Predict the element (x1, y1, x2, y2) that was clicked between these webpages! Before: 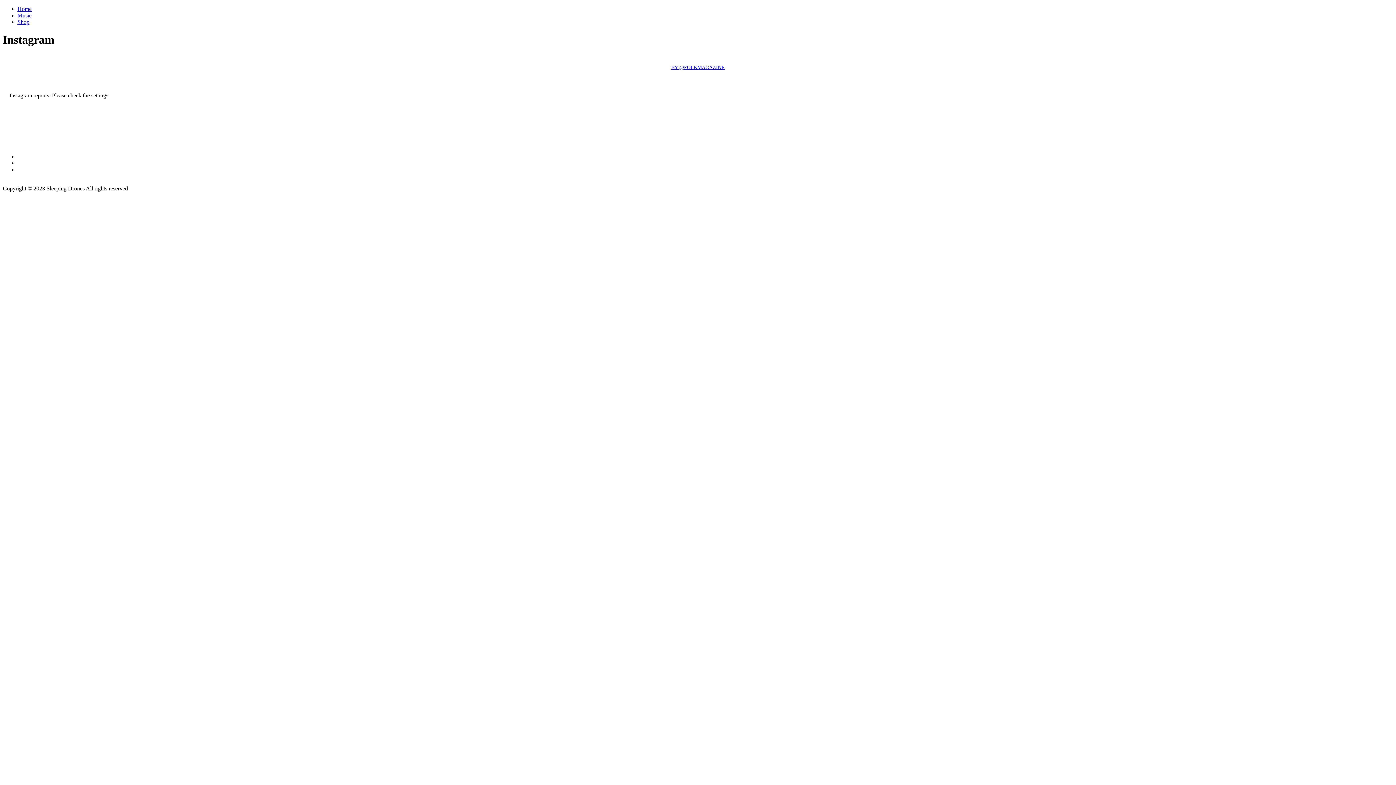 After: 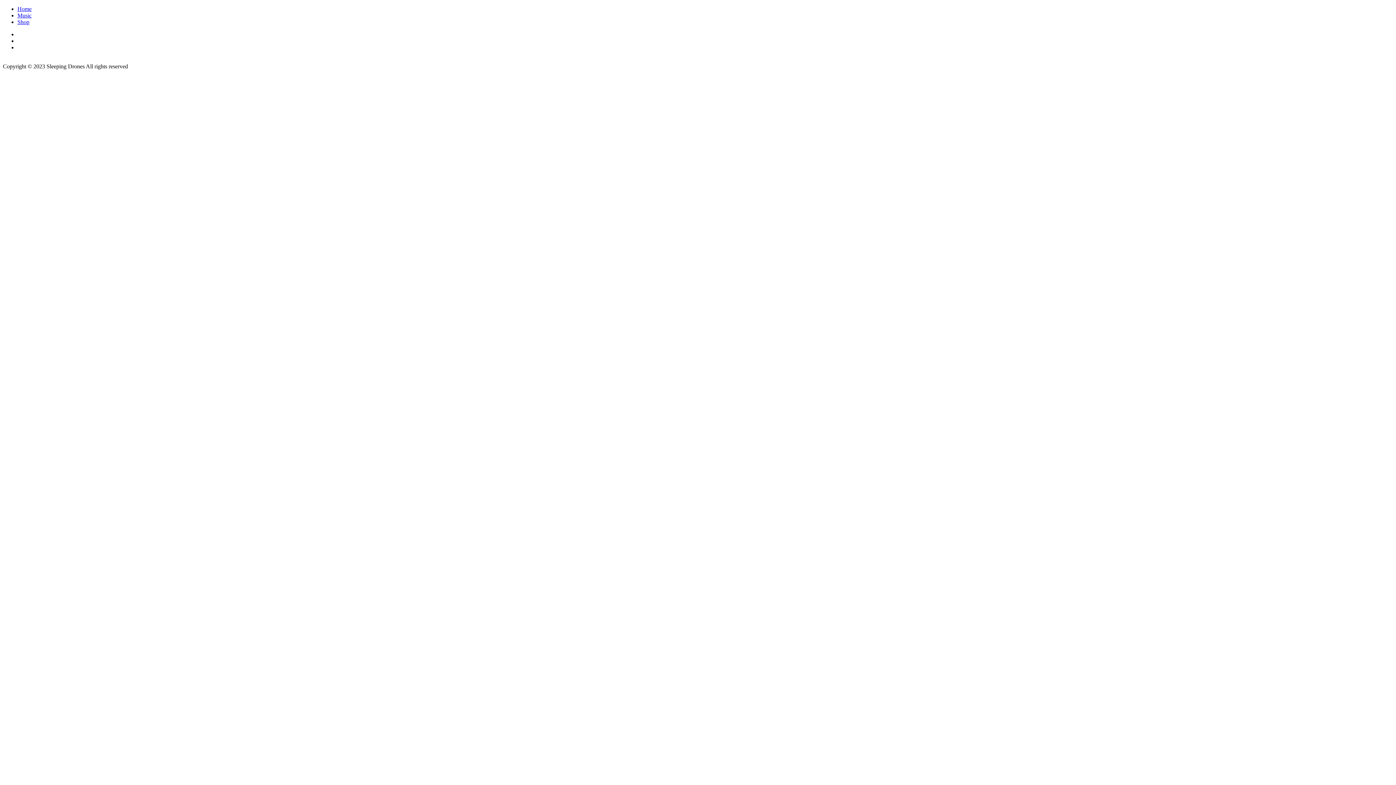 Action: bbox: (17, 18, 29, 25) label: Shop